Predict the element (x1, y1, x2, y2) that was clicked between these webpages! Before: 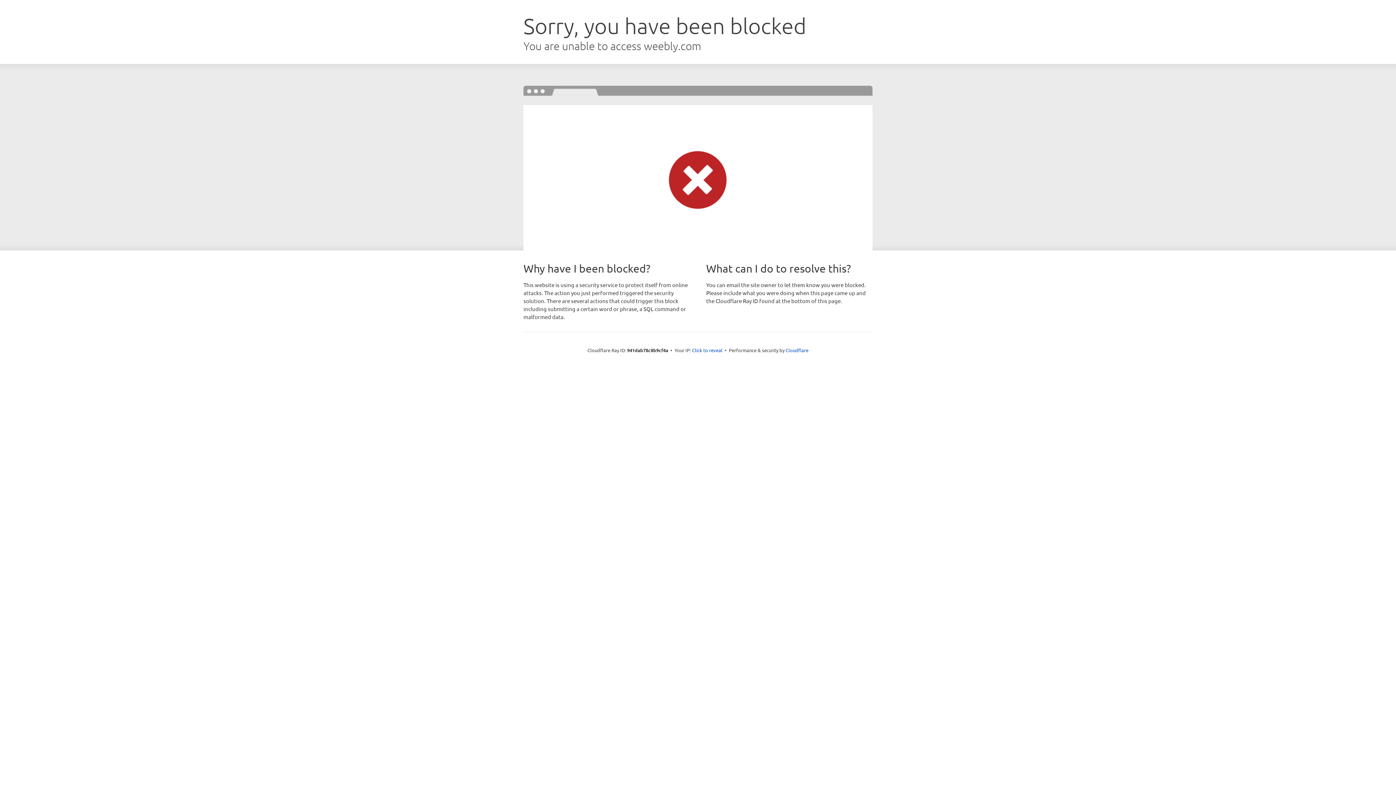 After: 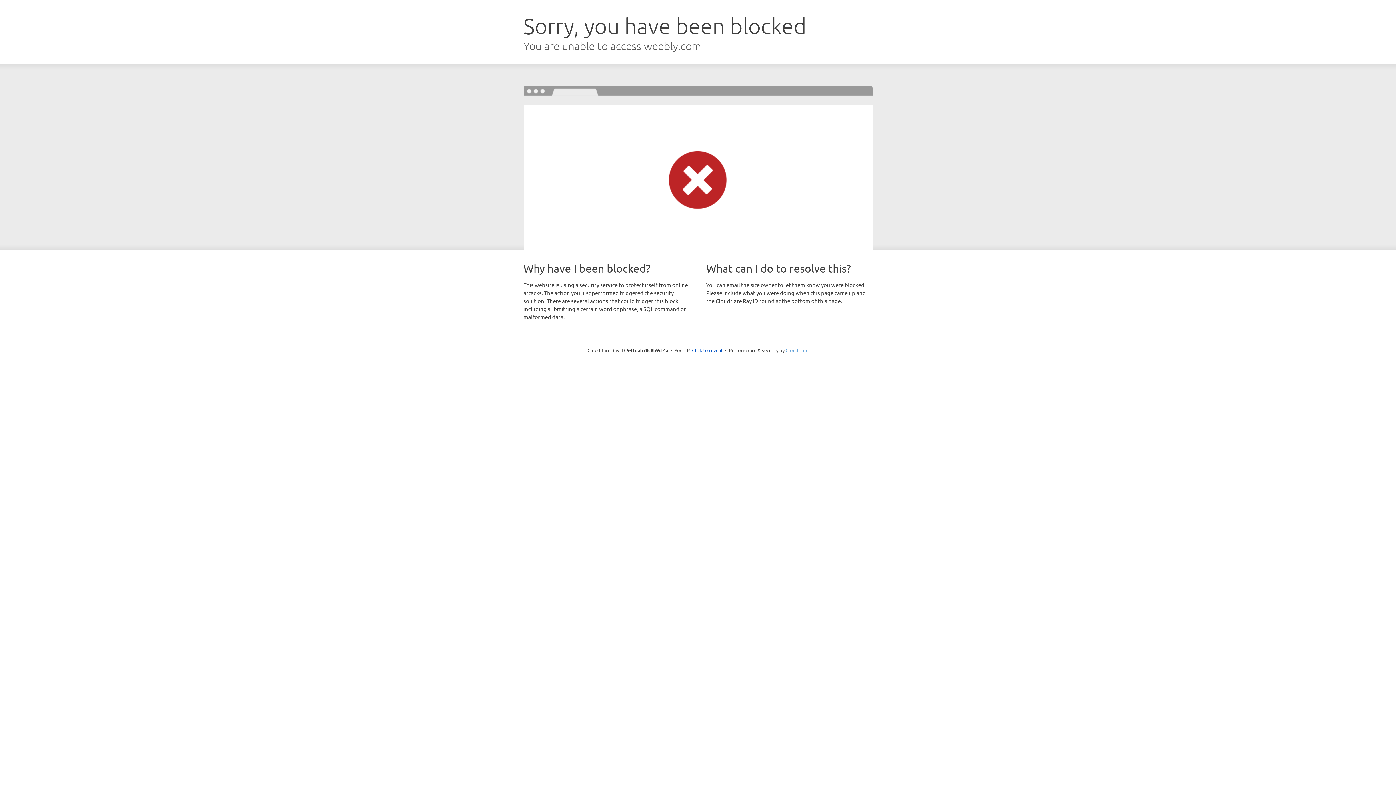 Action: bbox: (785, 347, 808, 353) label: Cloudflare